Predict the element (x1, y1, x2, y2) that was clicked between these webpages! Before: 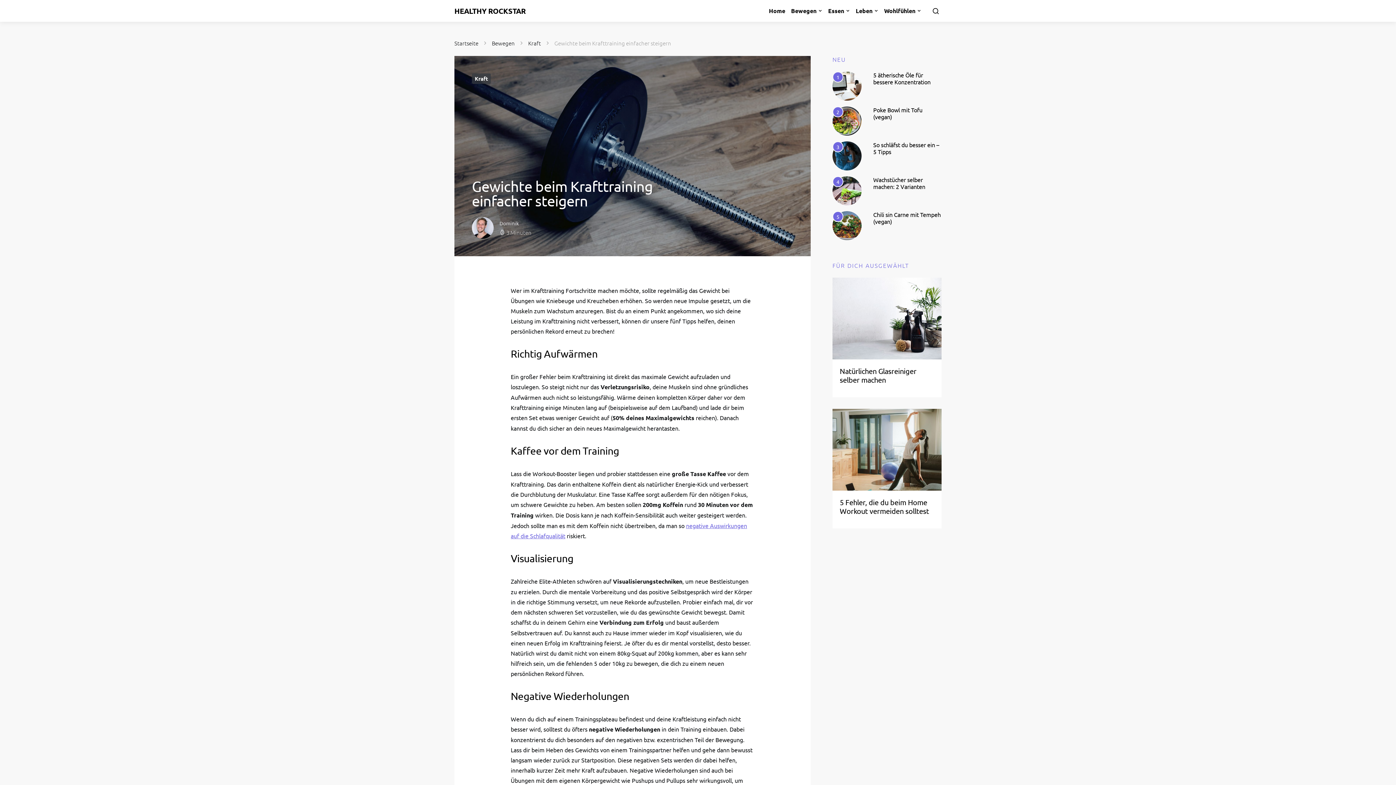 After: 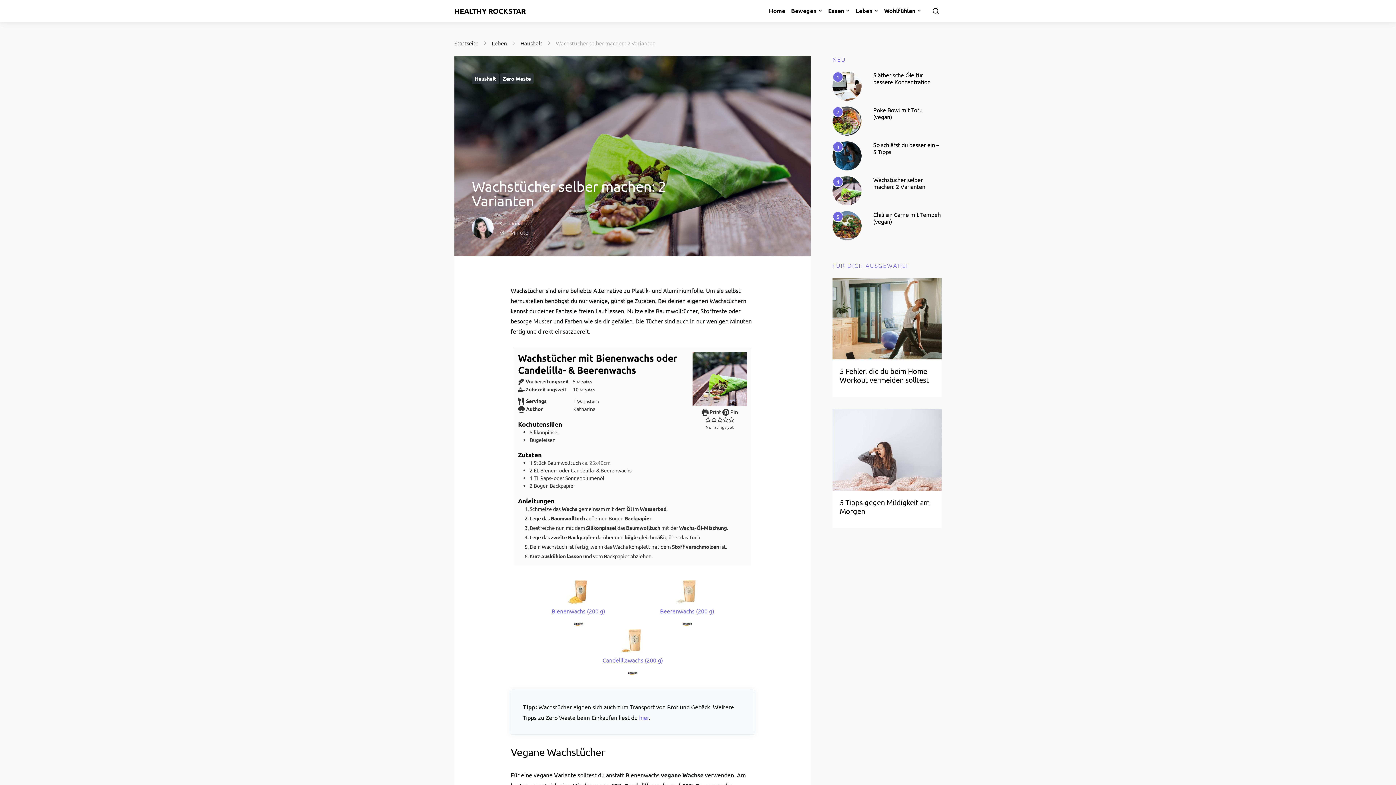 Action: bbox: (873, 176, 925, 190) label: Wachstücher selber machen: 2 Varianten